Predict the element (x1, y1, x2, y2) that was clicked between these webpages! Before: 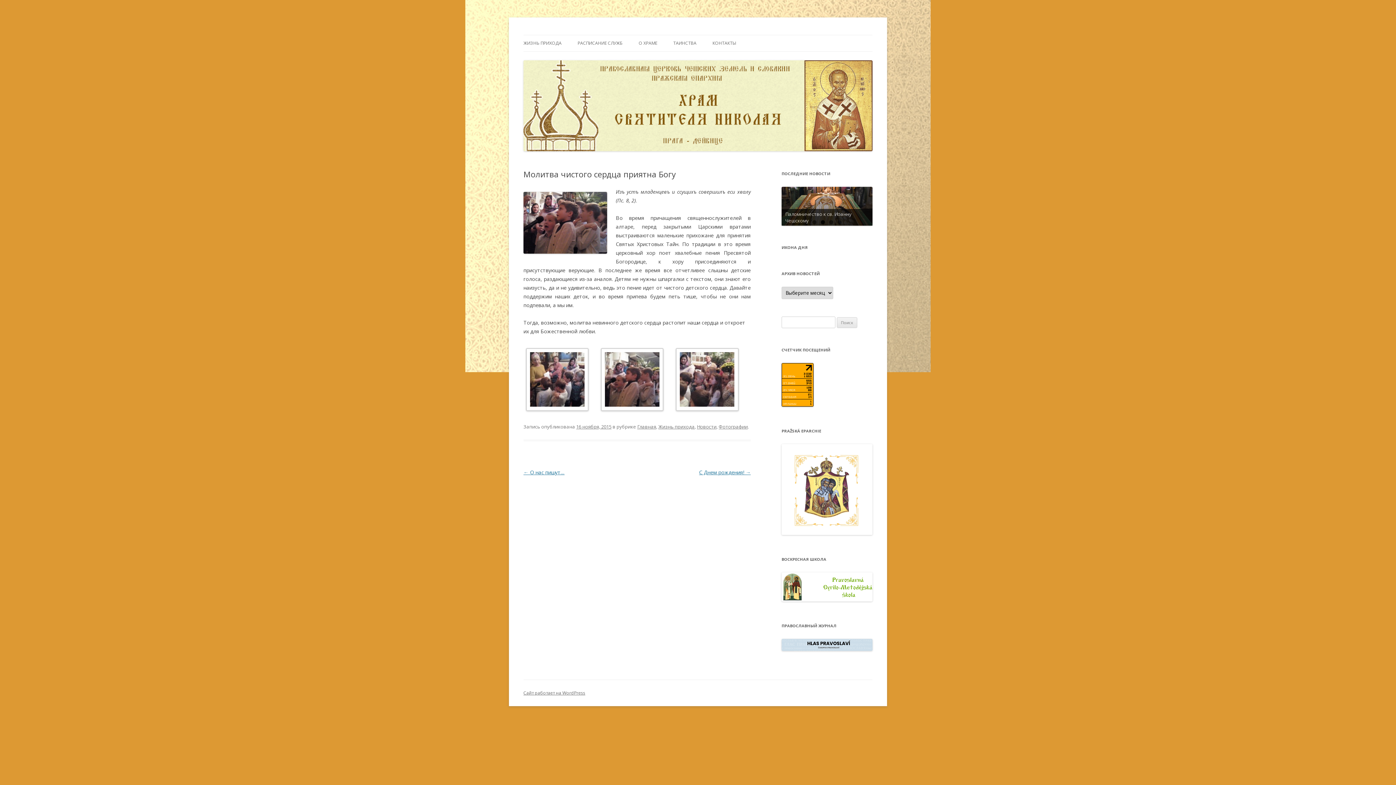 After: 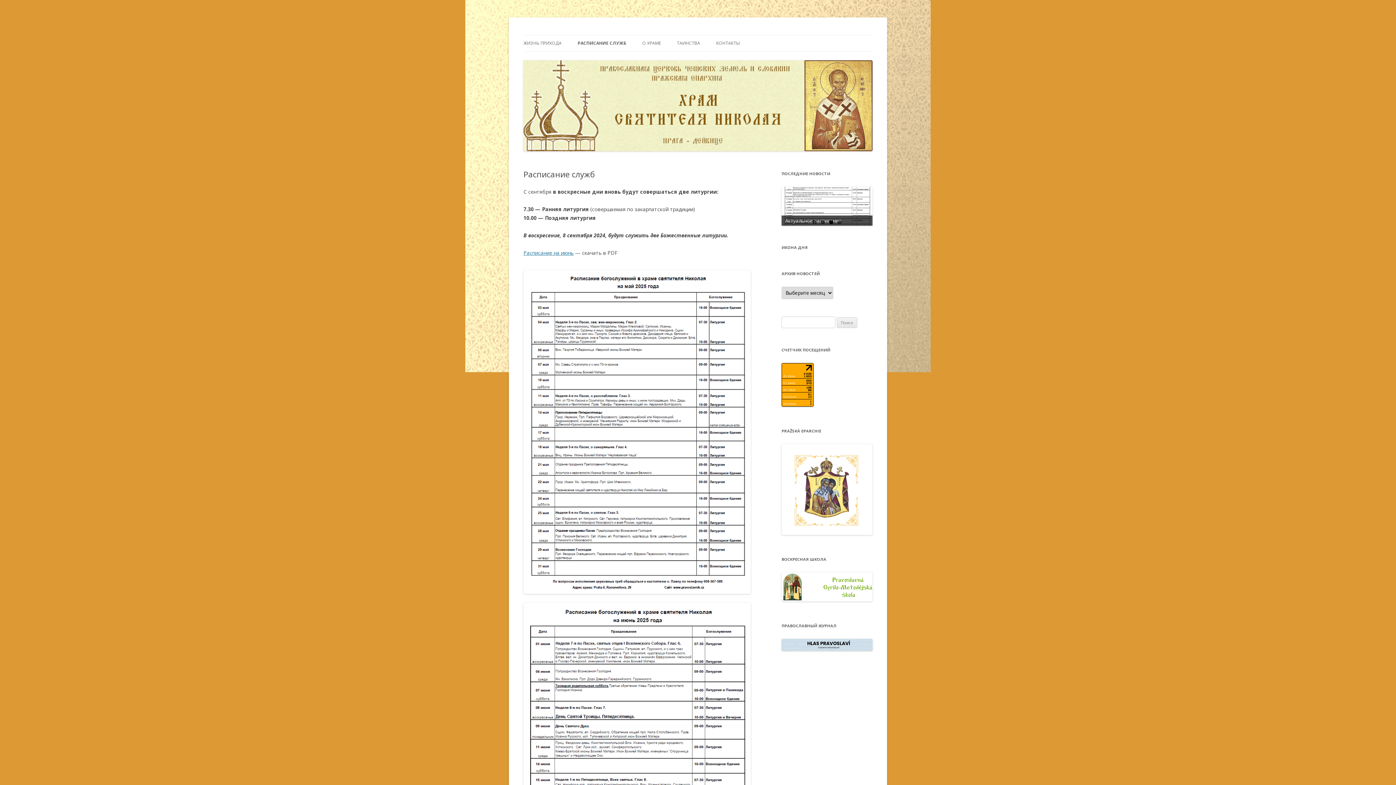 Action: bbox: (577, 35, 622, 51) label: РАСПИСАНИЕ СЛУЖБ